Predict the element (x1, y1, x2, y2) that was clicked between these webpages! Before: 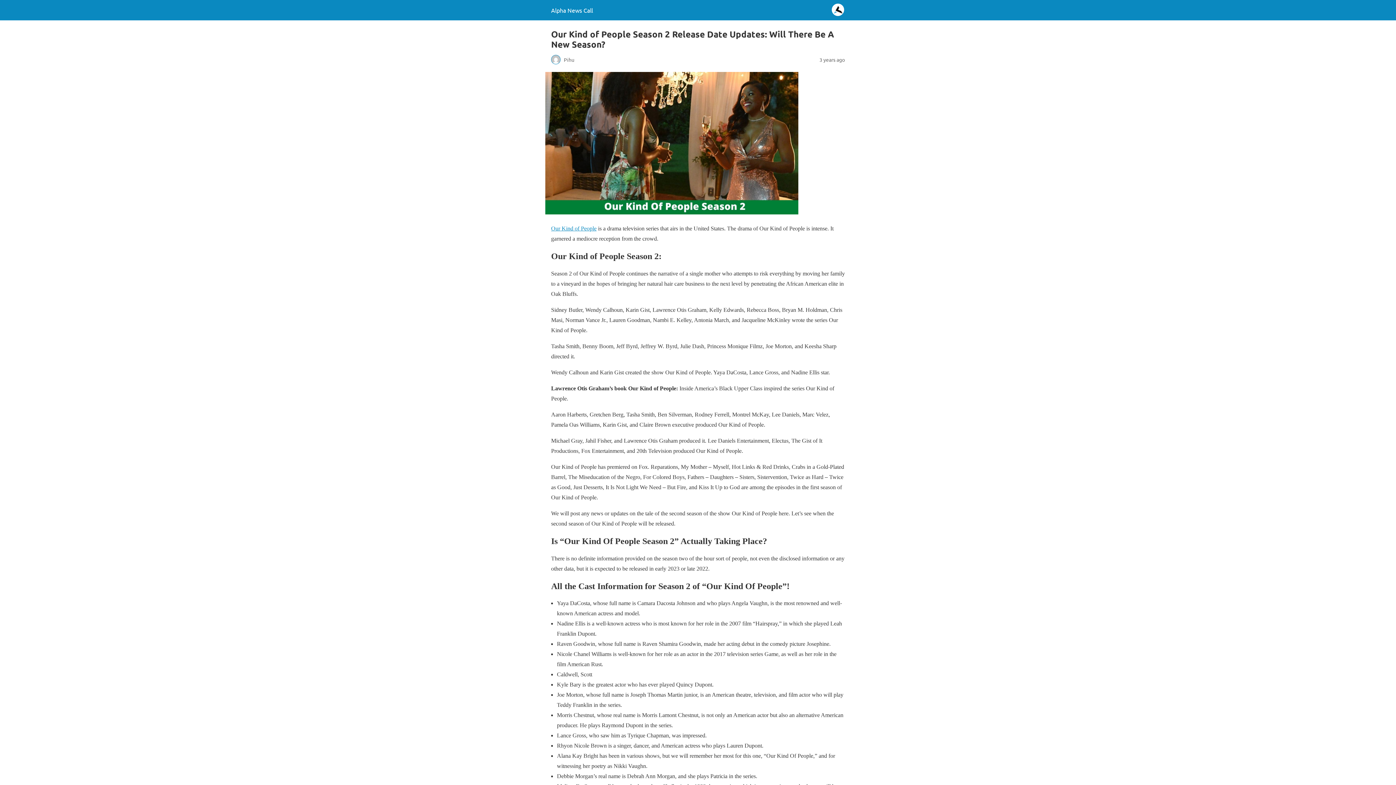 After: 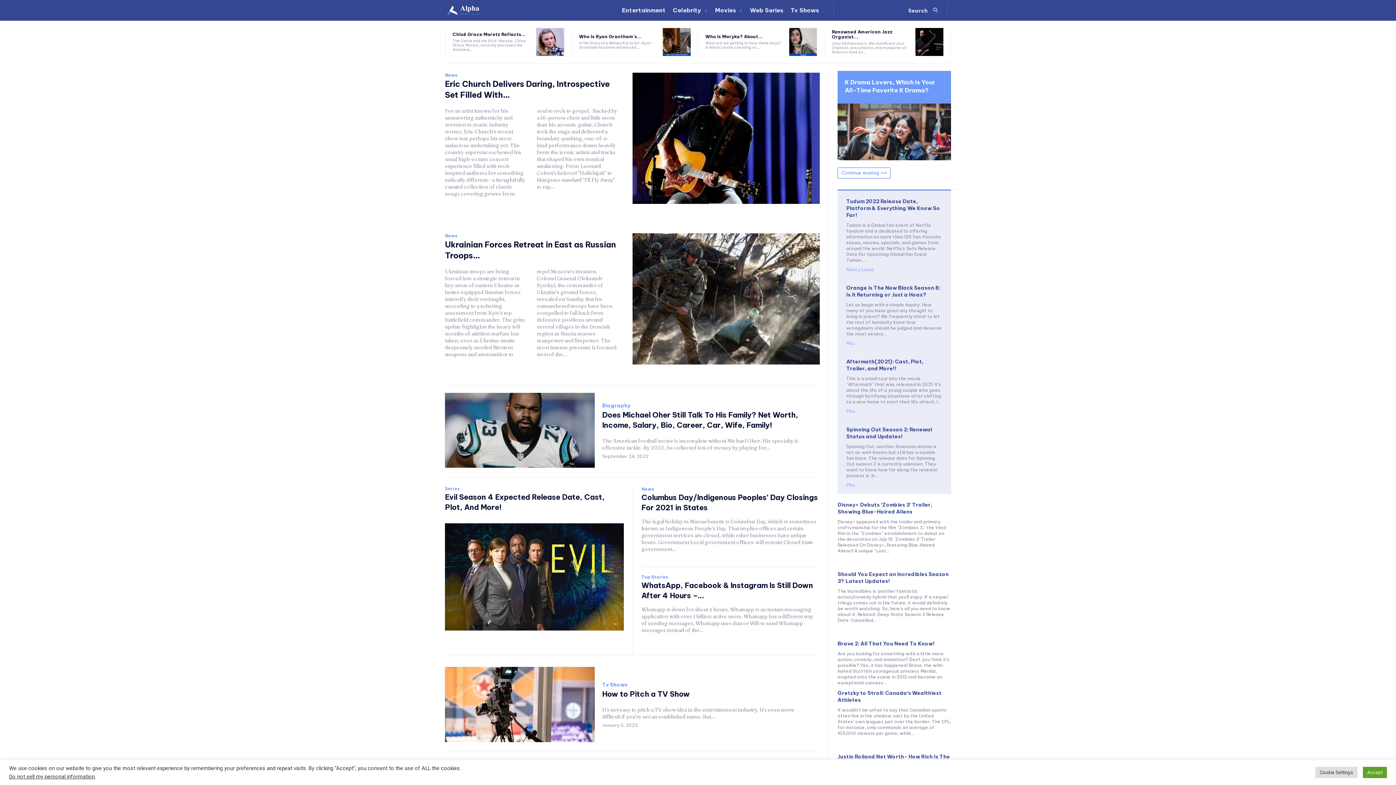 Action: bbox: (551, 6, 593, 13) label: Alpha News Call